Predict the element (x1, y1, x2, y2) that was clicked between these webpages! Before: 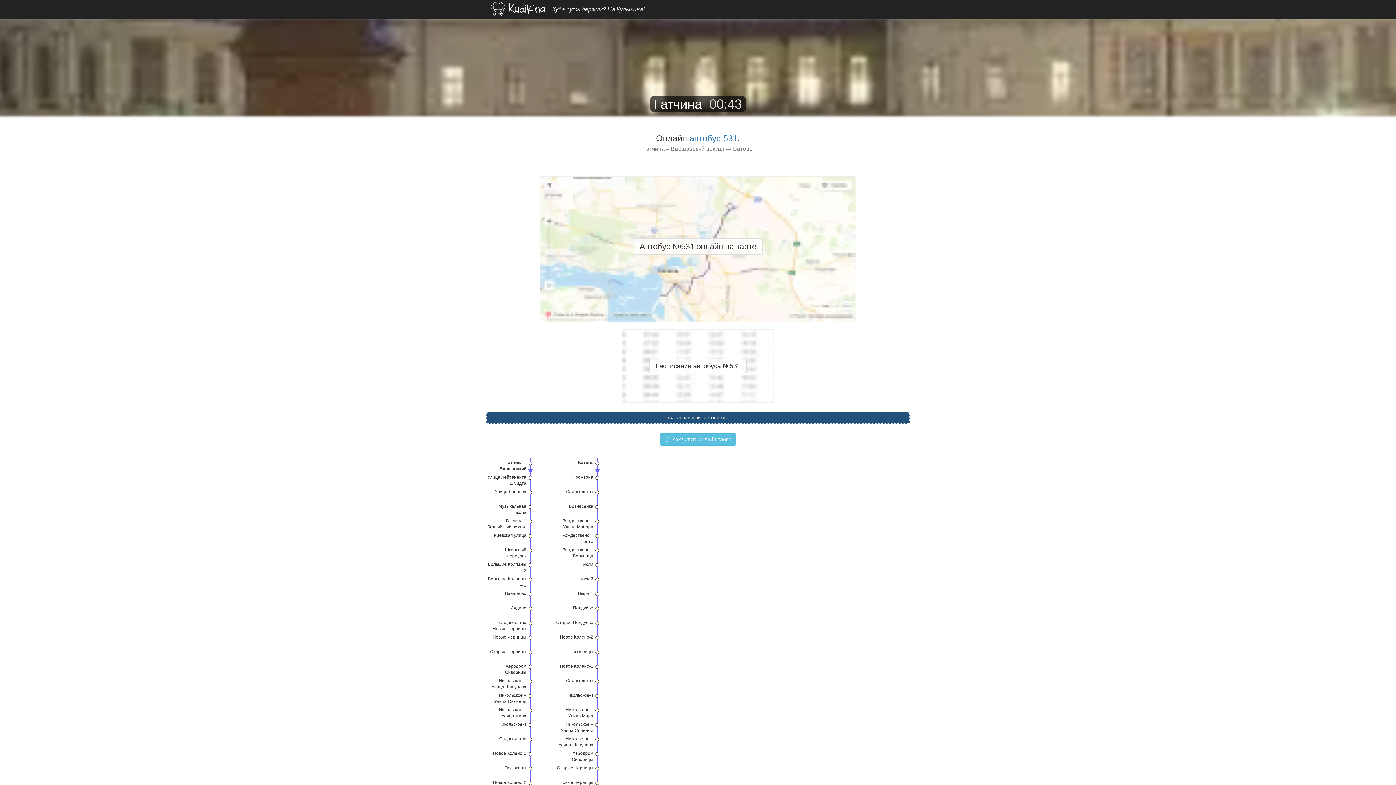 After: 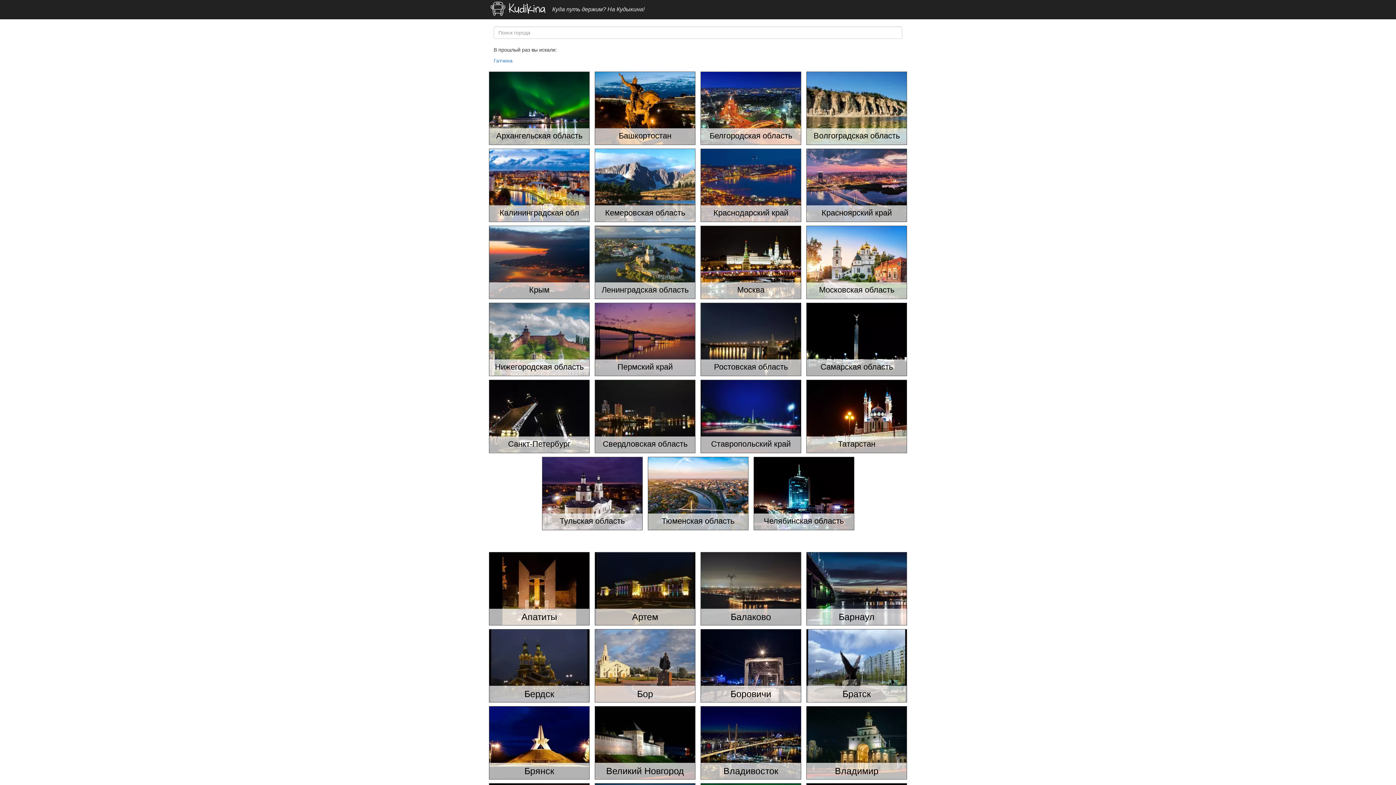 Action: bbox: (485, 0, 552, 18)